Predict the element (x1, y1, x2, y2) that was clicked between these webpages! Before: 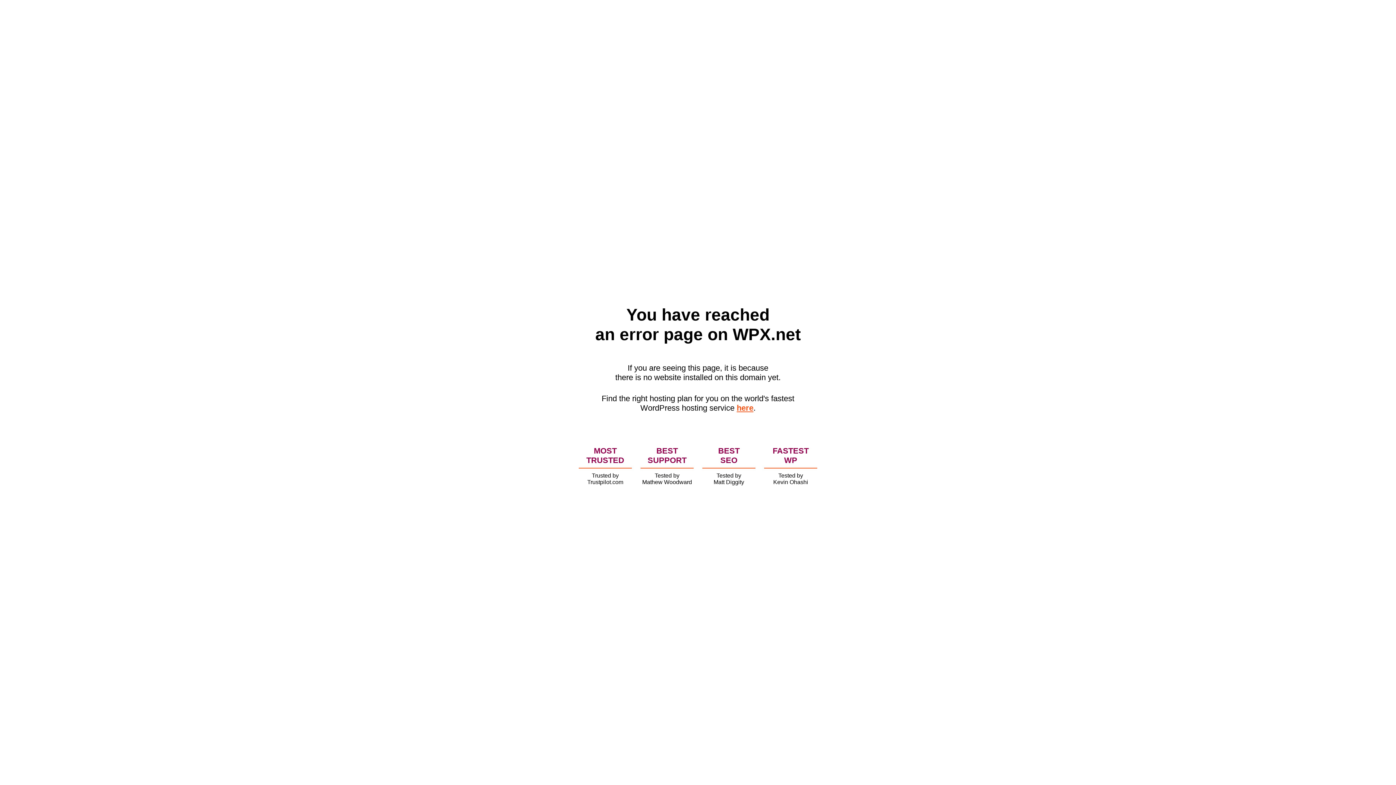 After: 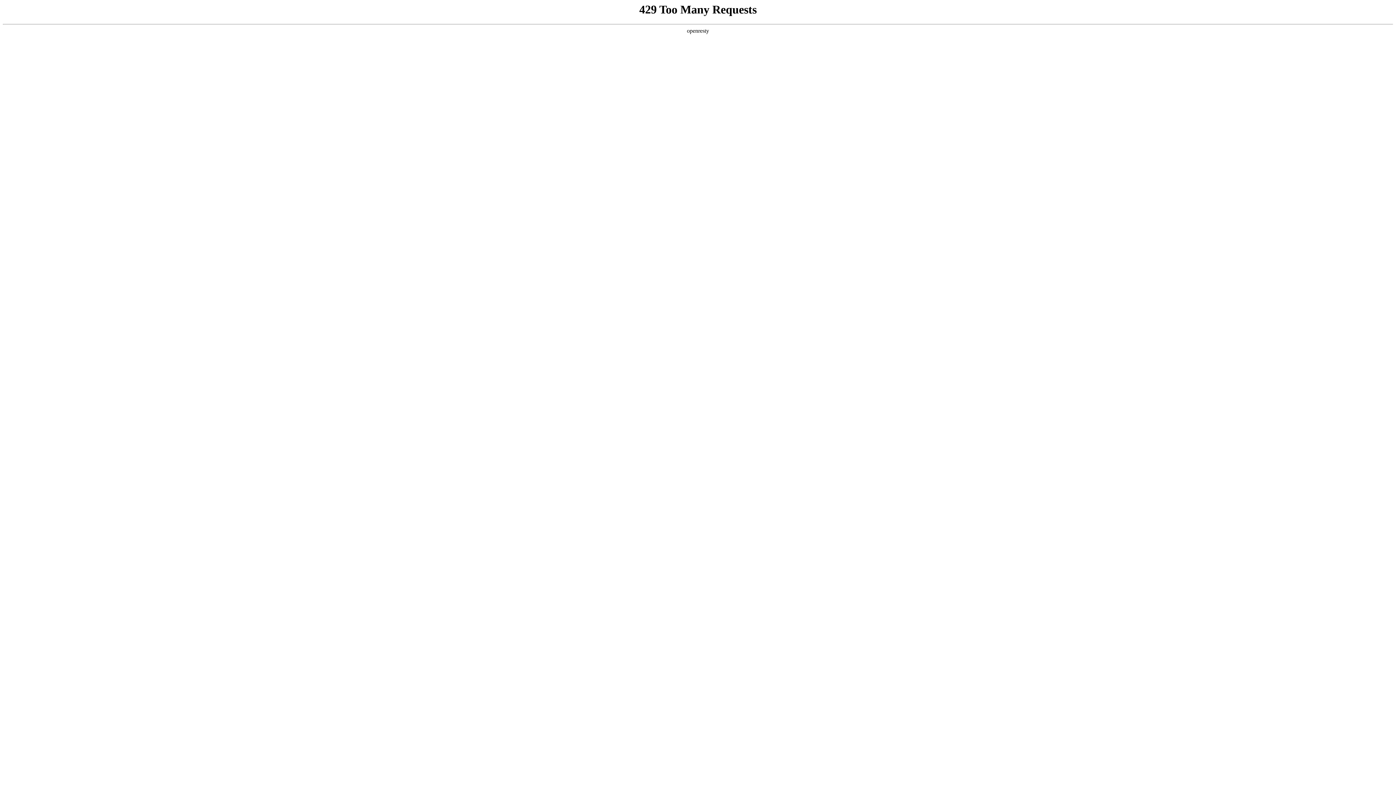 Action: bbox: (736, 403, 753, 412) label: here